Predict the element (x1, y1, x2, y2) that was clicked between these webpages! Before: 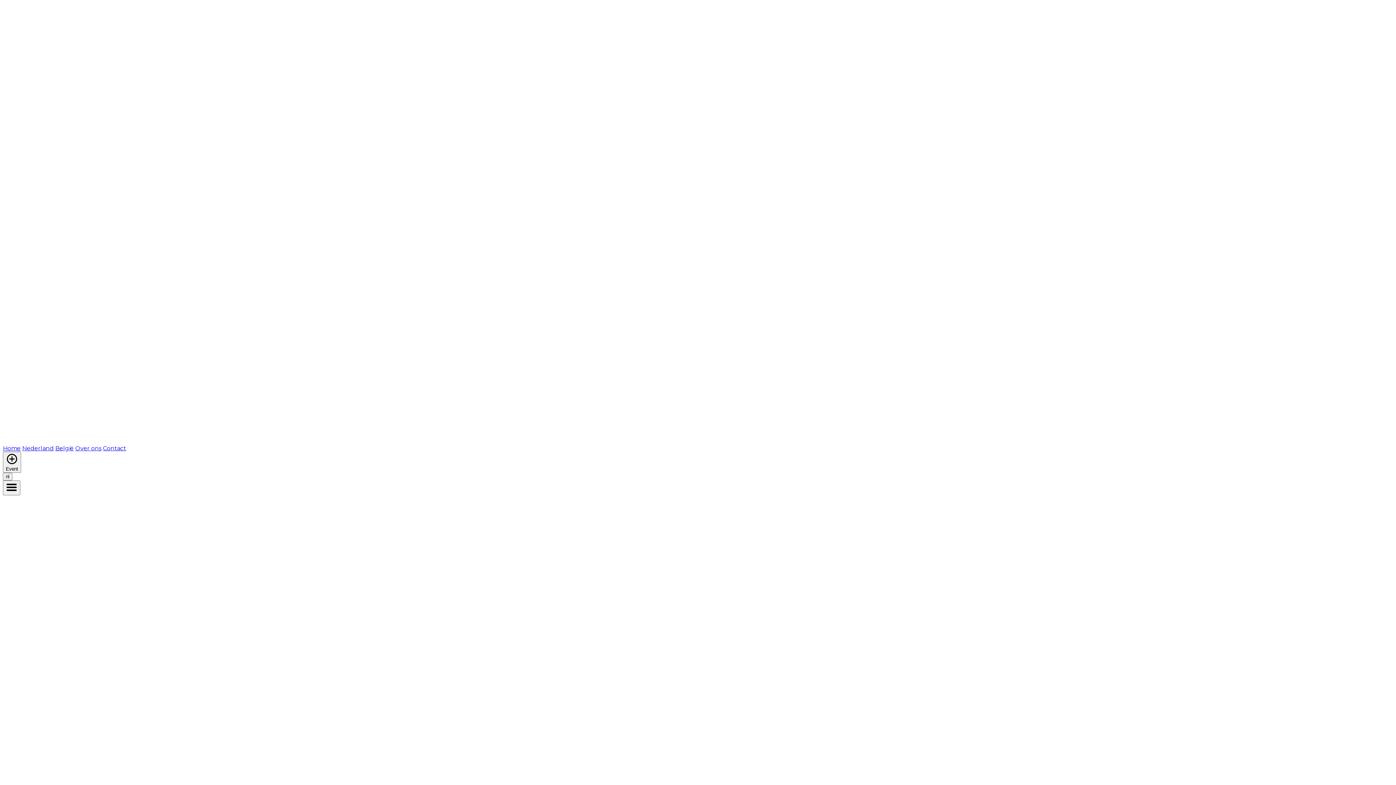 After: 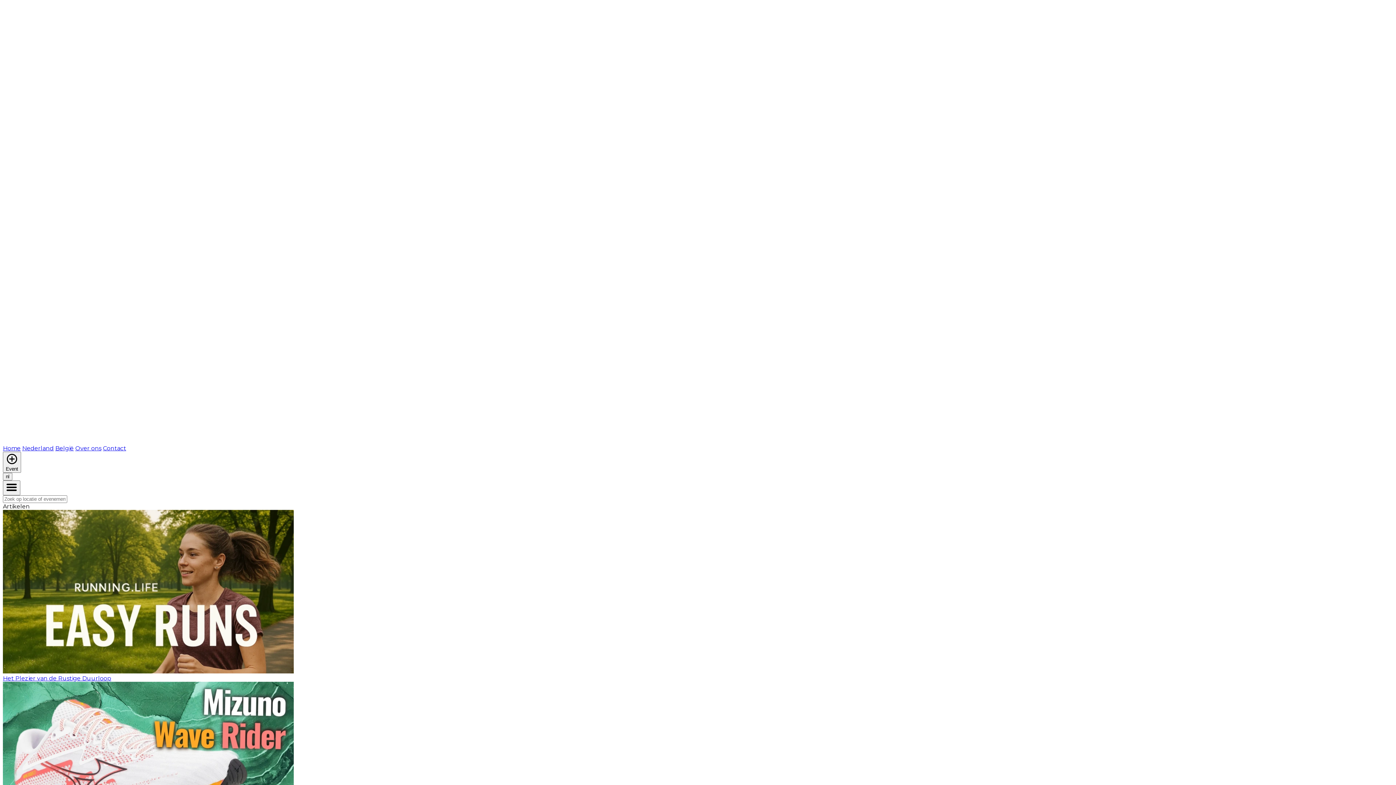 Action: label: Contact bbox: (102, 445, 126, 451)